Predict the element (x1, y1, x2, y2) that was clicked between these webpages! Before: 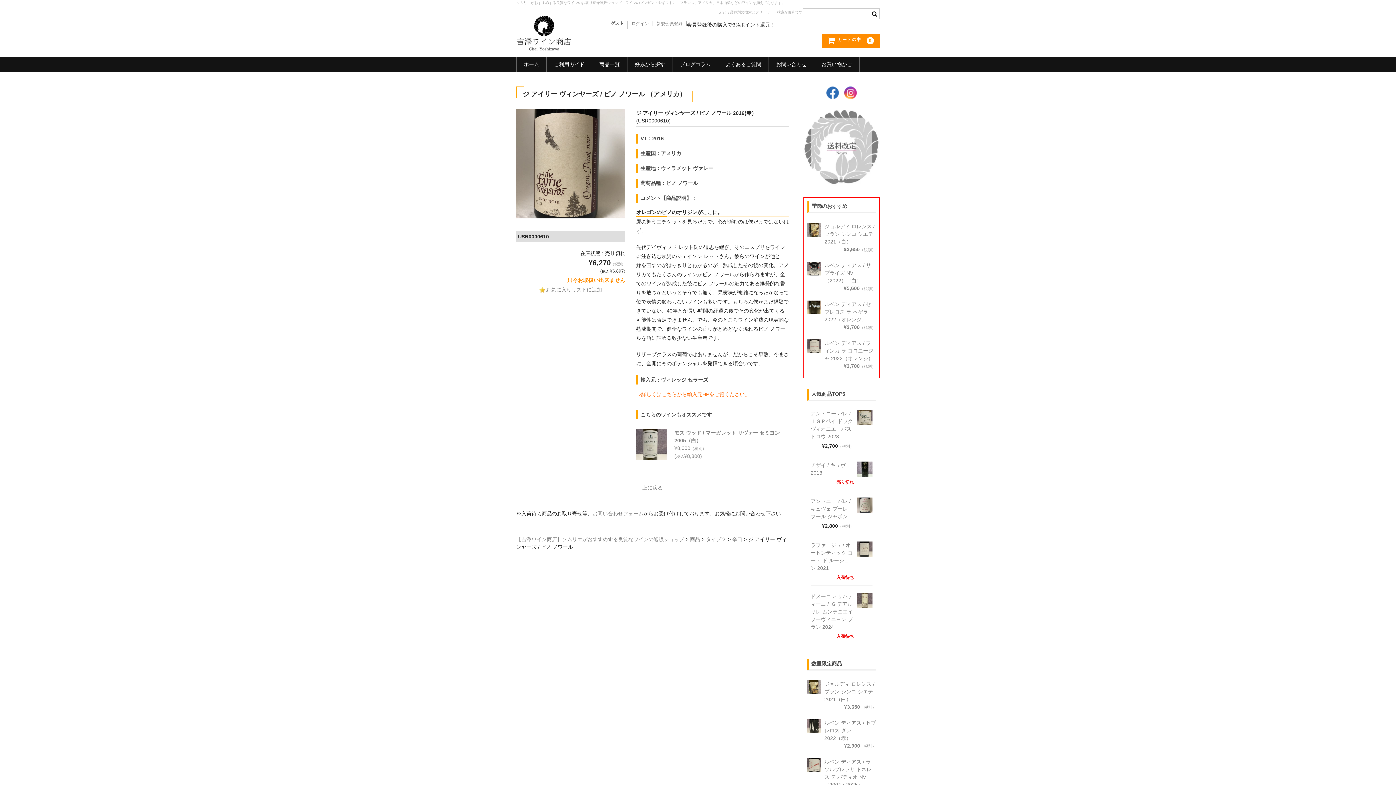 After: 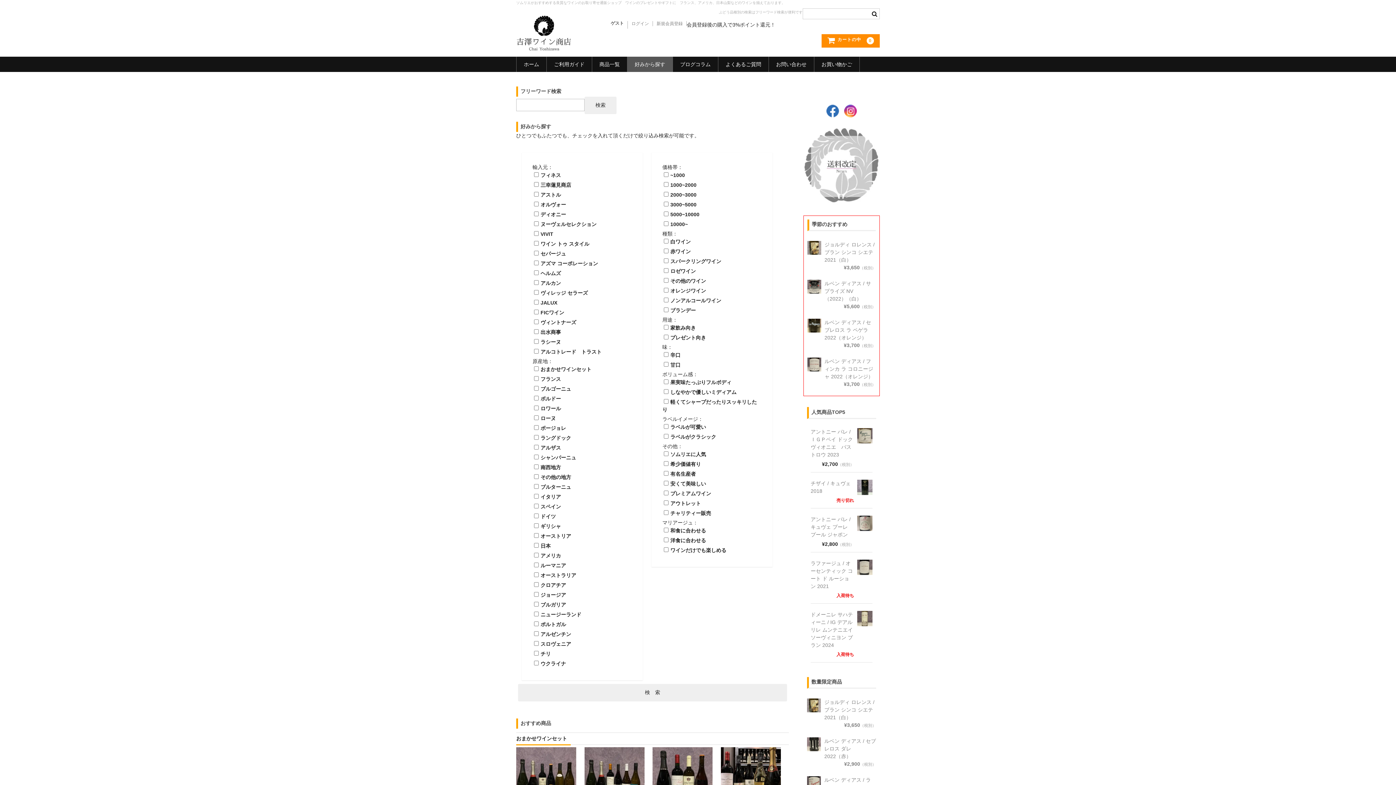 Action: bbox: (627, 56, 672, 71) label: 好みから探す